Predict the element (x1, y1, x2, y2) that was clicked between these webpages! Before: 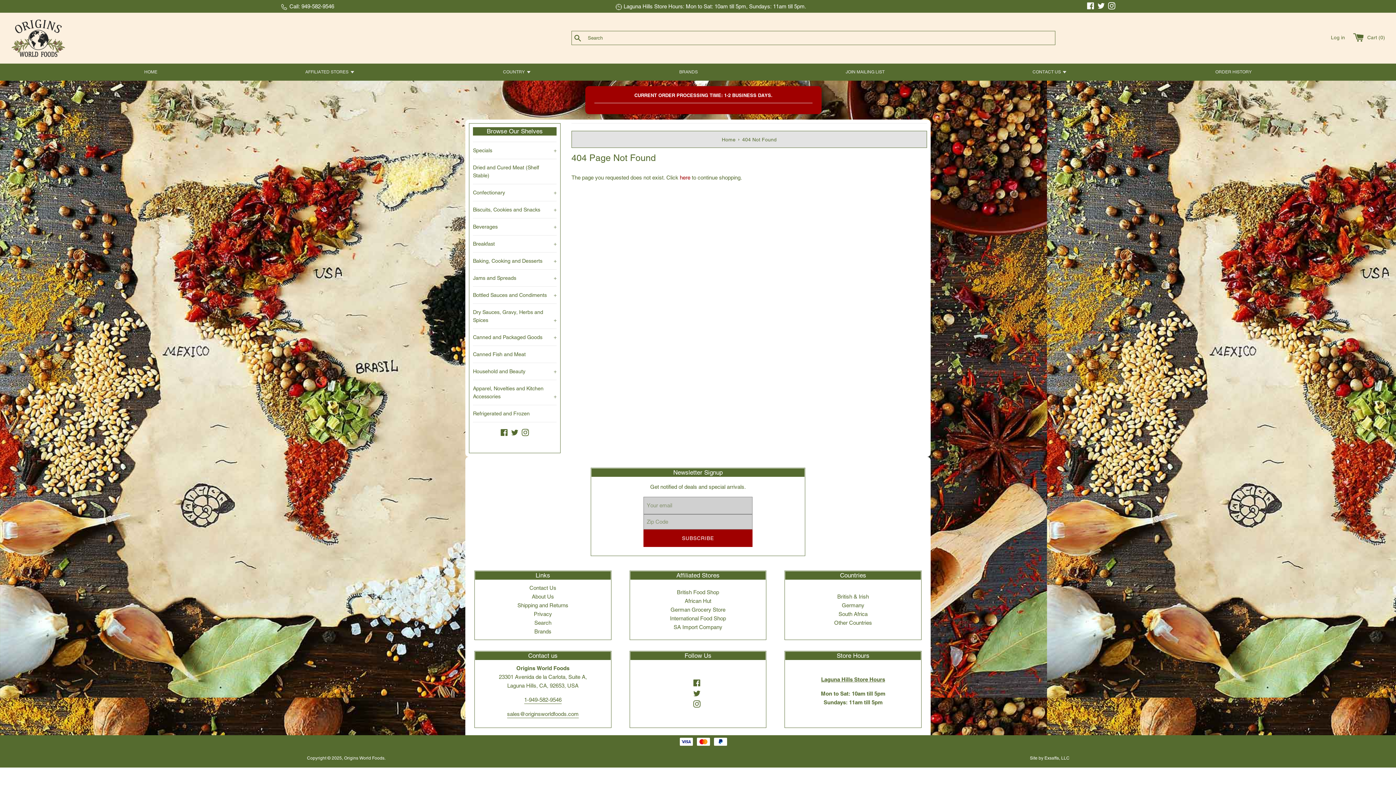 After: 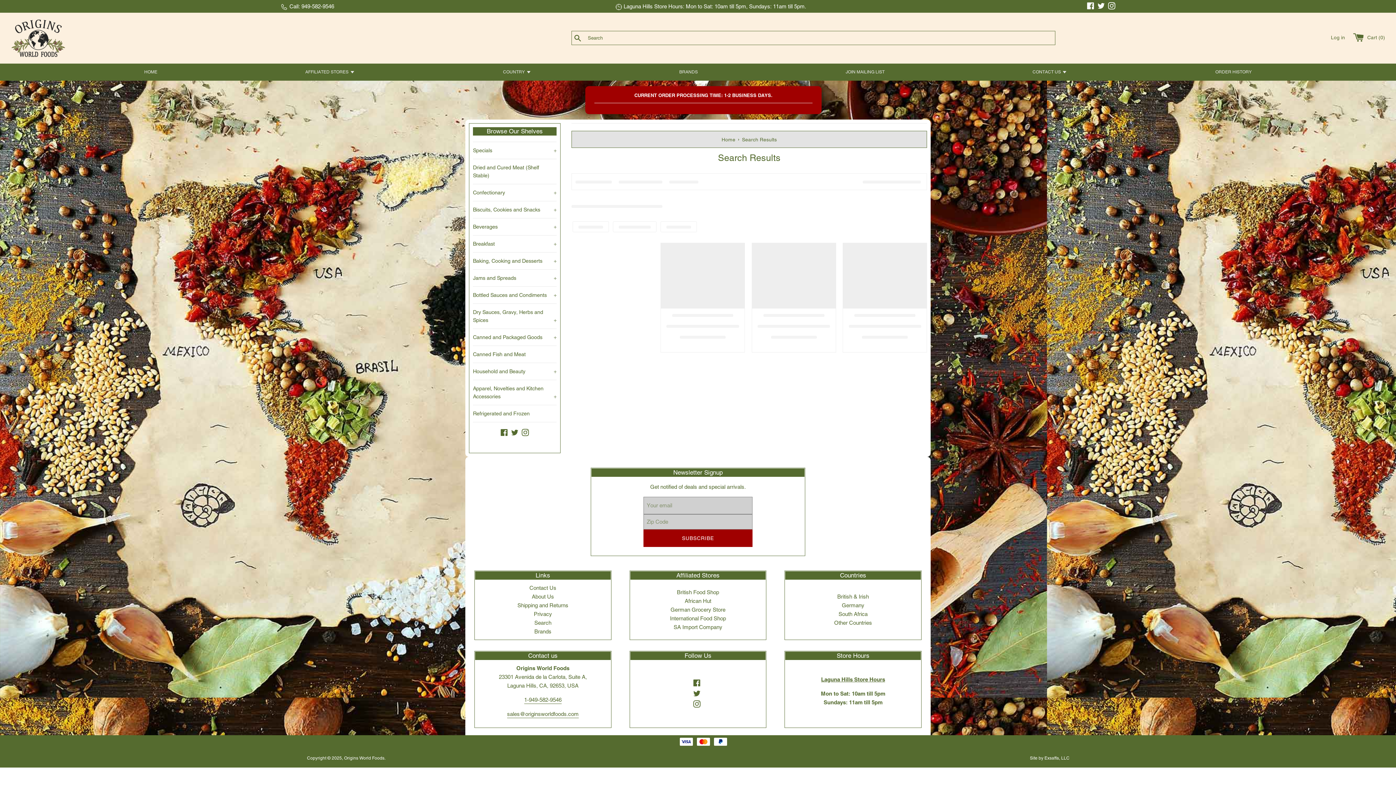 Action: bbox: (572, 33, 583, 42) label: Search